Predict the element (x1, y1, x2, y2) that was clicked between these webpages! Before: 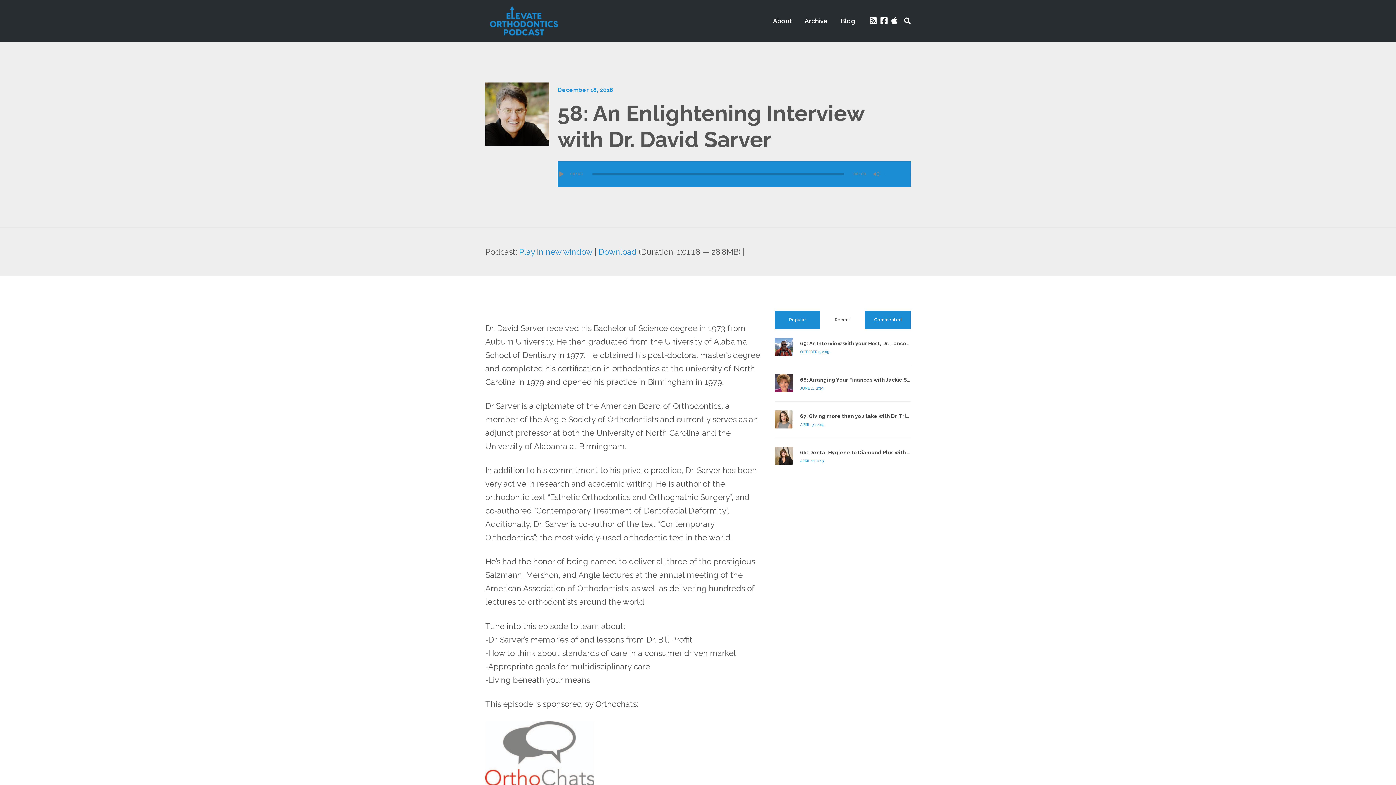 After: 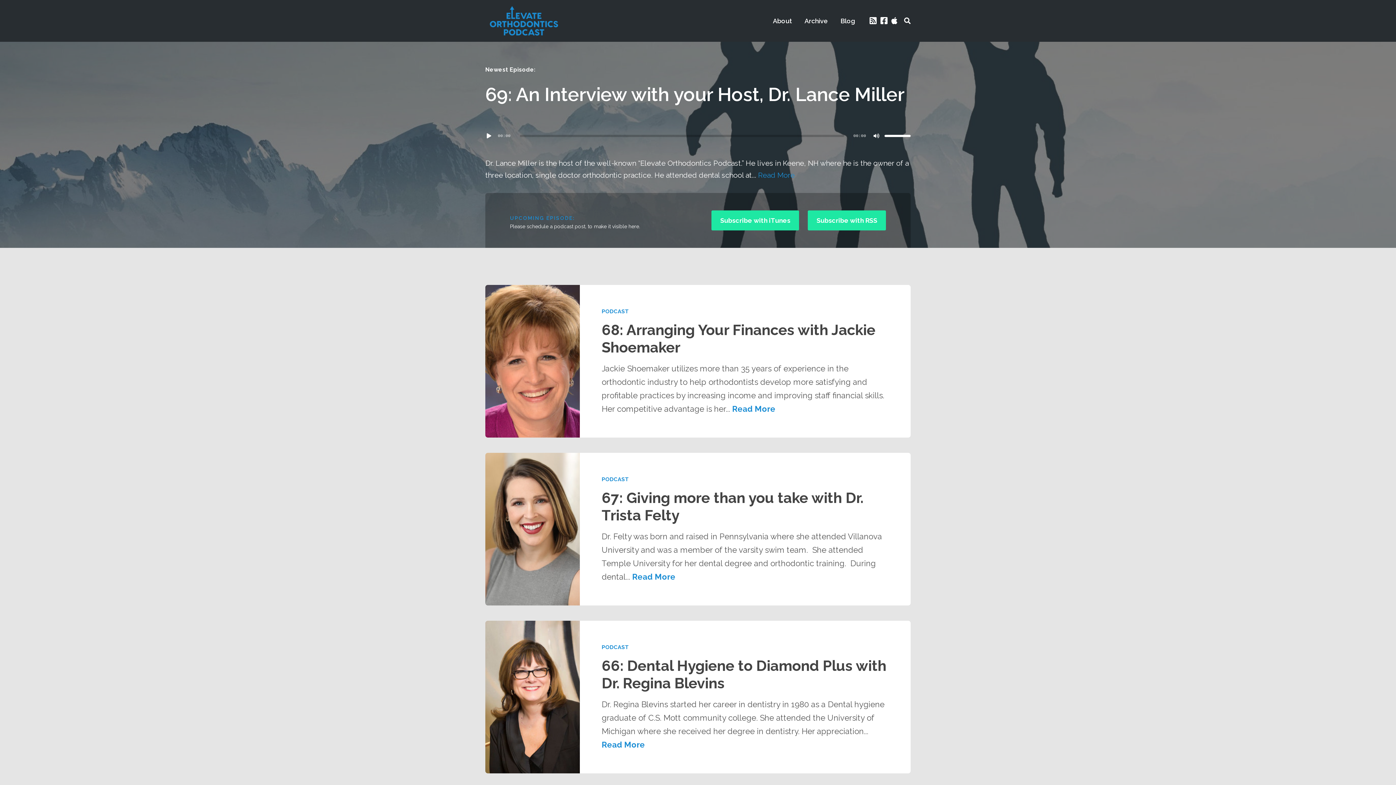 Action: bbox: (485, 4, 562, 37)